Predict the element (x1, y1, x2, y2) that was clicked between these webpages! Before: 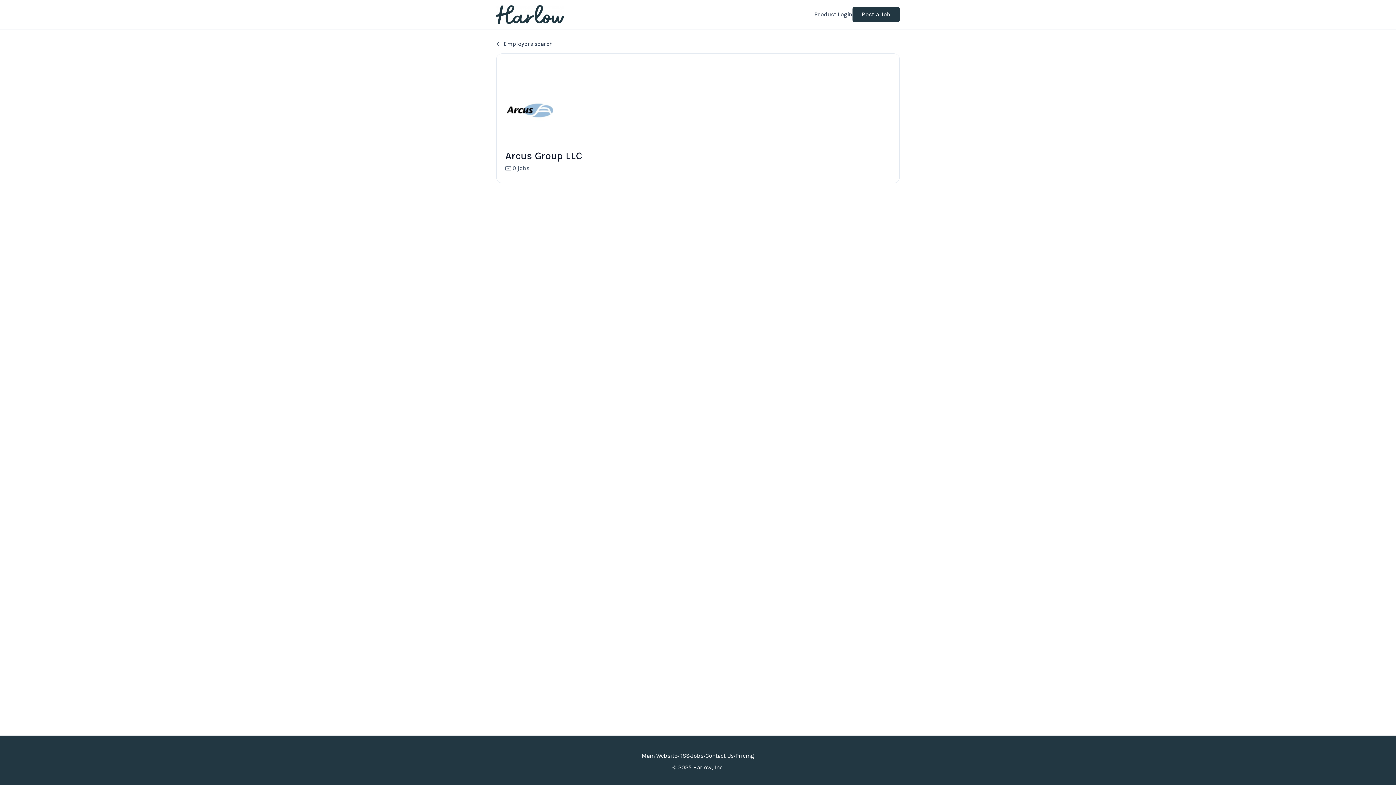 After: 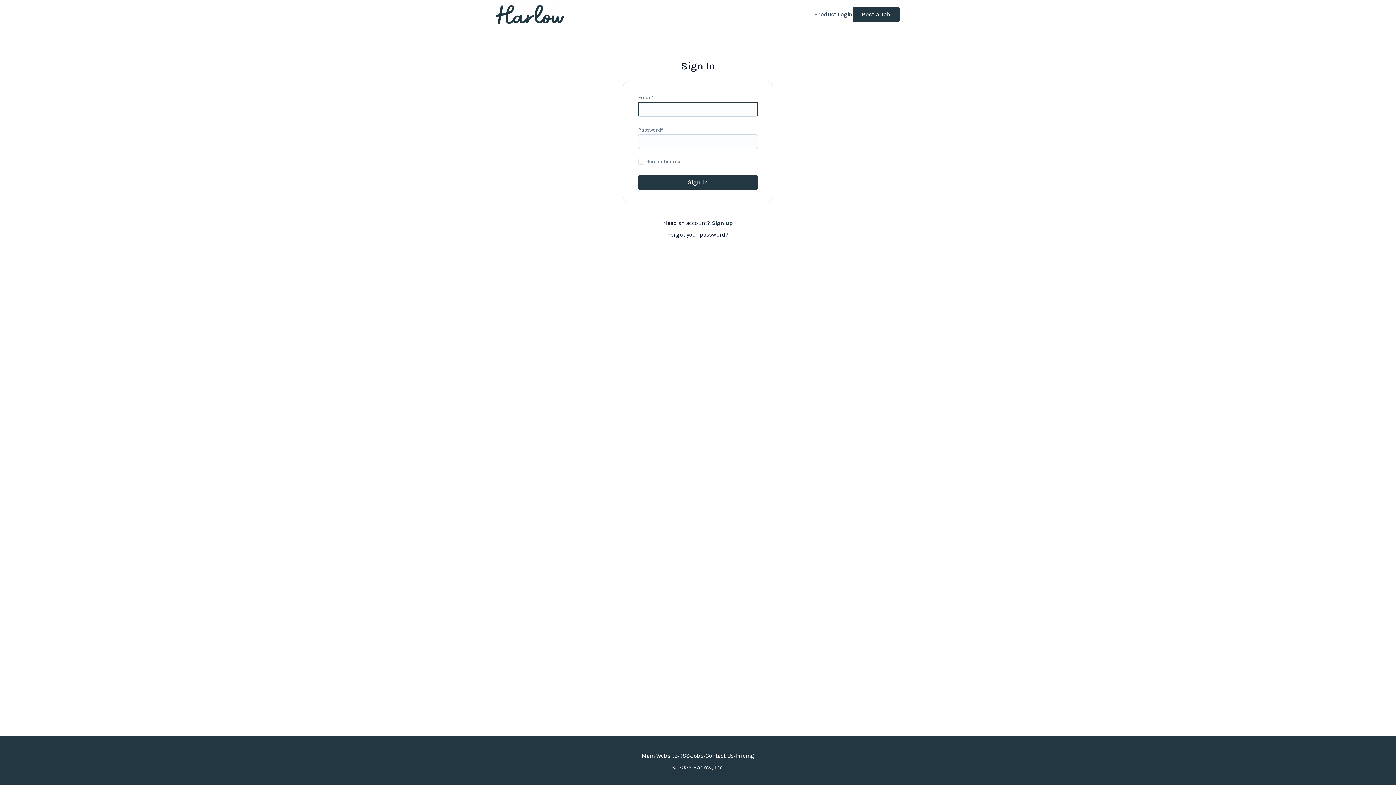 Action: bbox: (837, 10, 852, 18) label: Login